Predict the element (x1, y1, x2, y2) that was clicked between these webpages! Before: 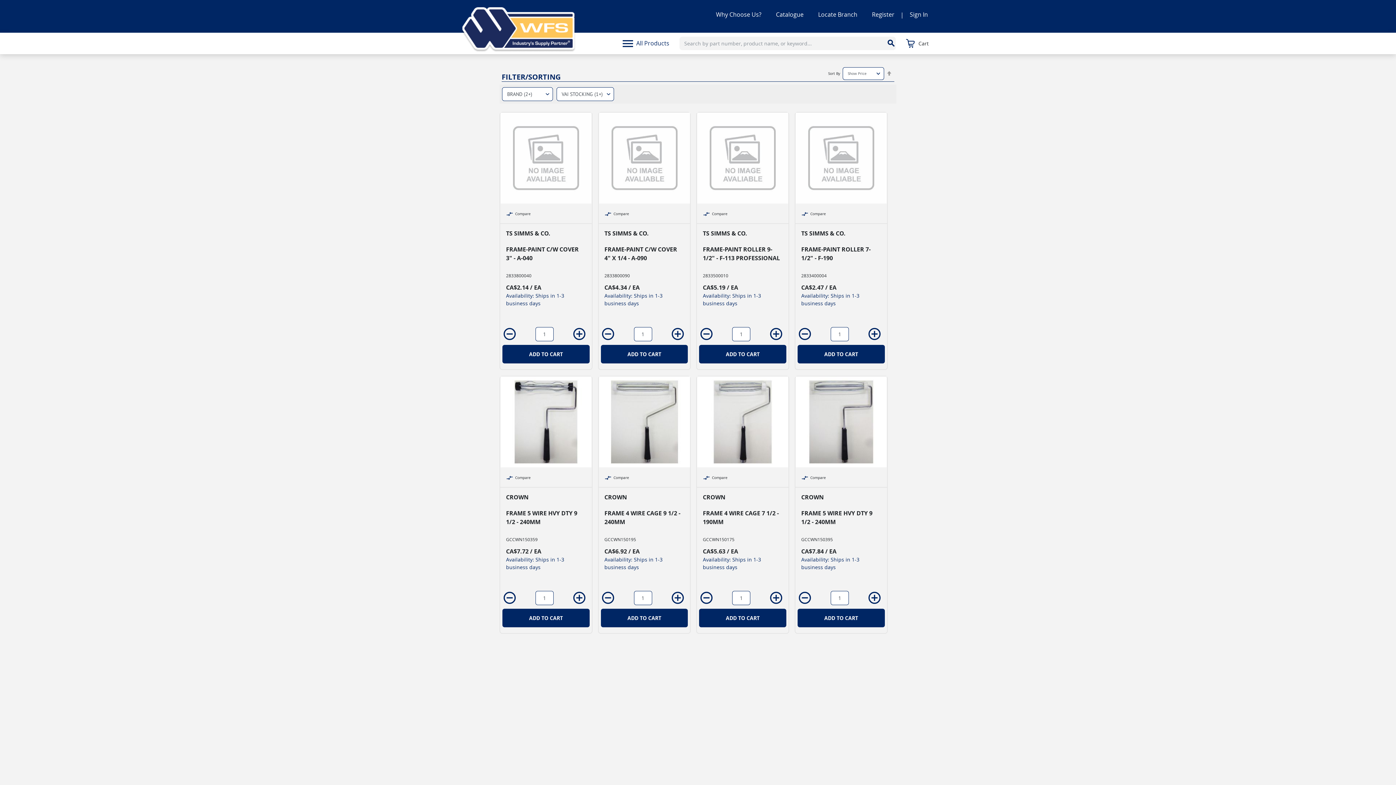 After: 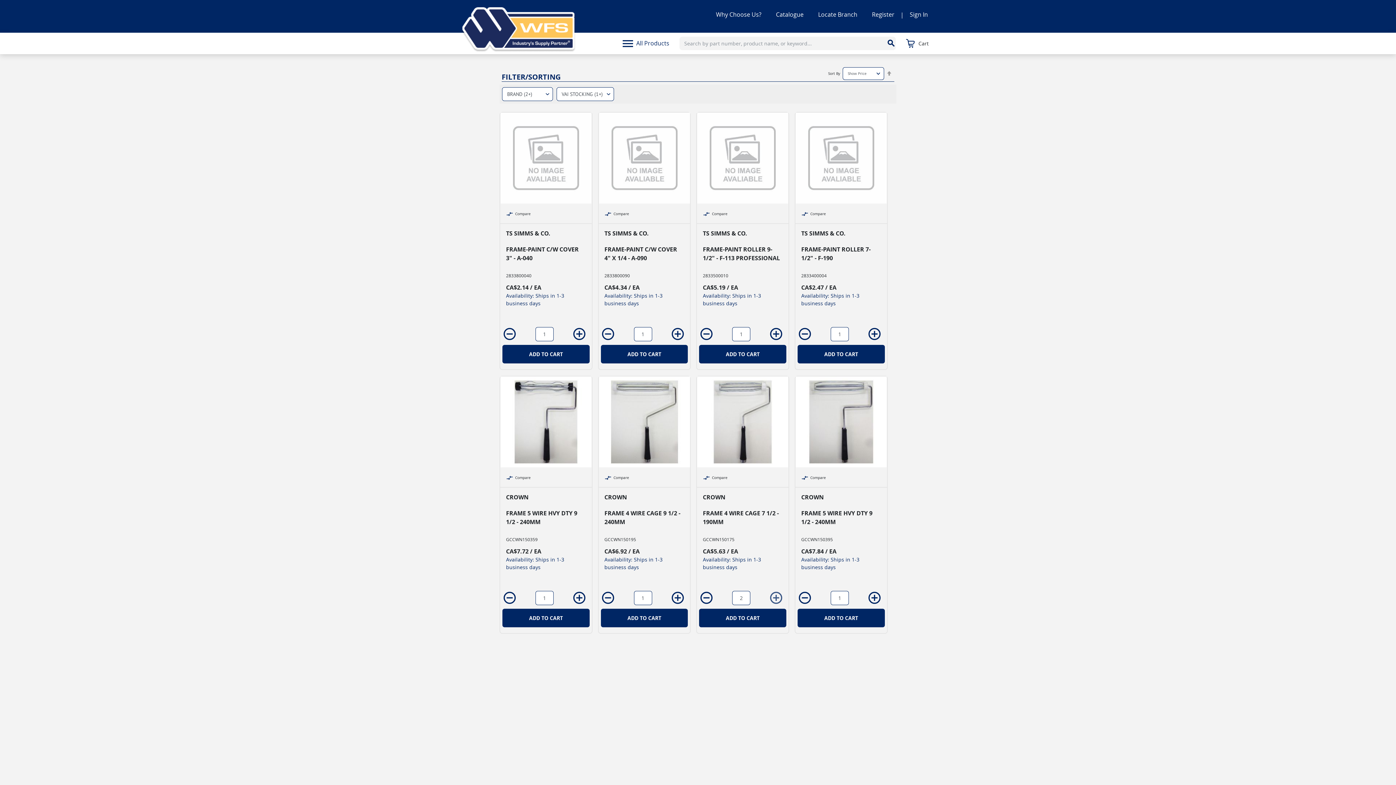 Action: label: increase quantity bbox: (769, 590, 783, 605)